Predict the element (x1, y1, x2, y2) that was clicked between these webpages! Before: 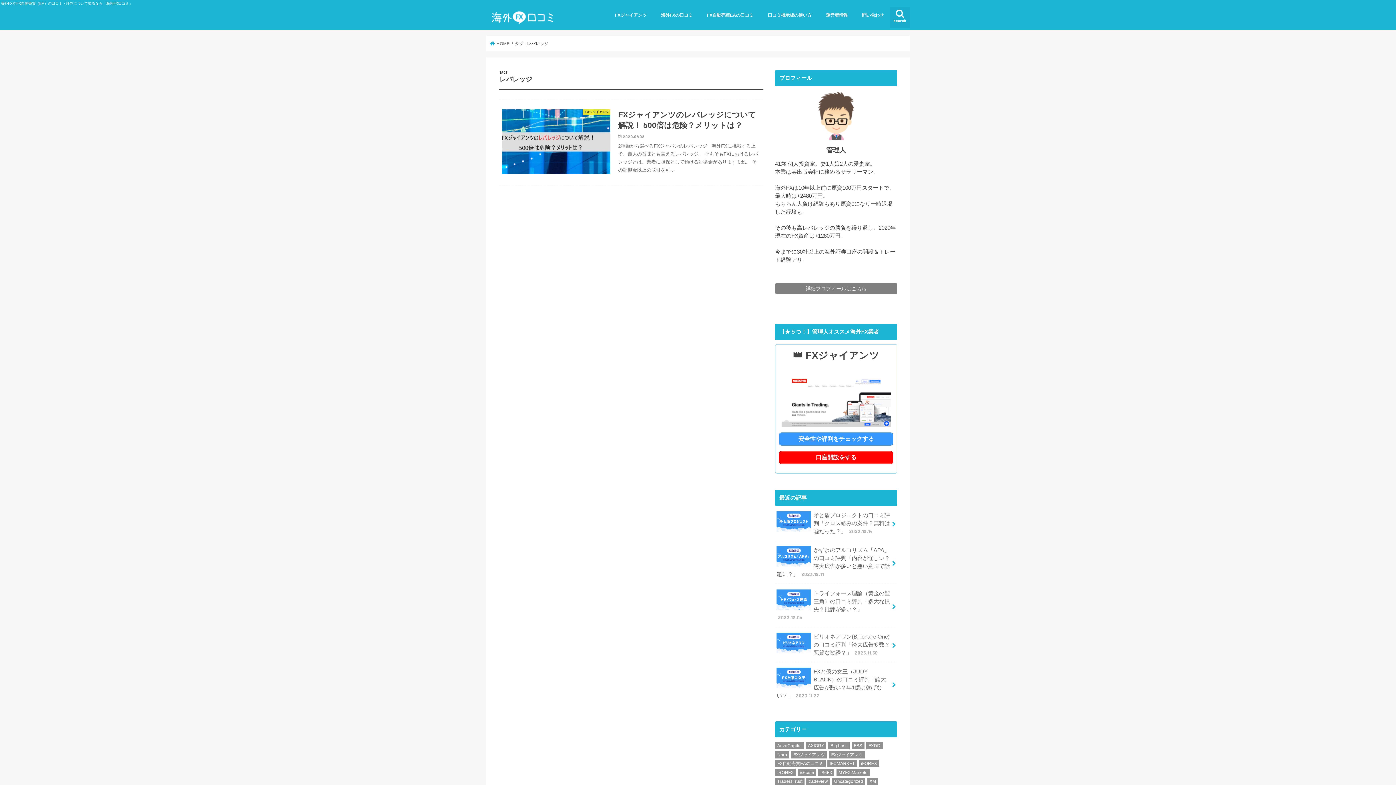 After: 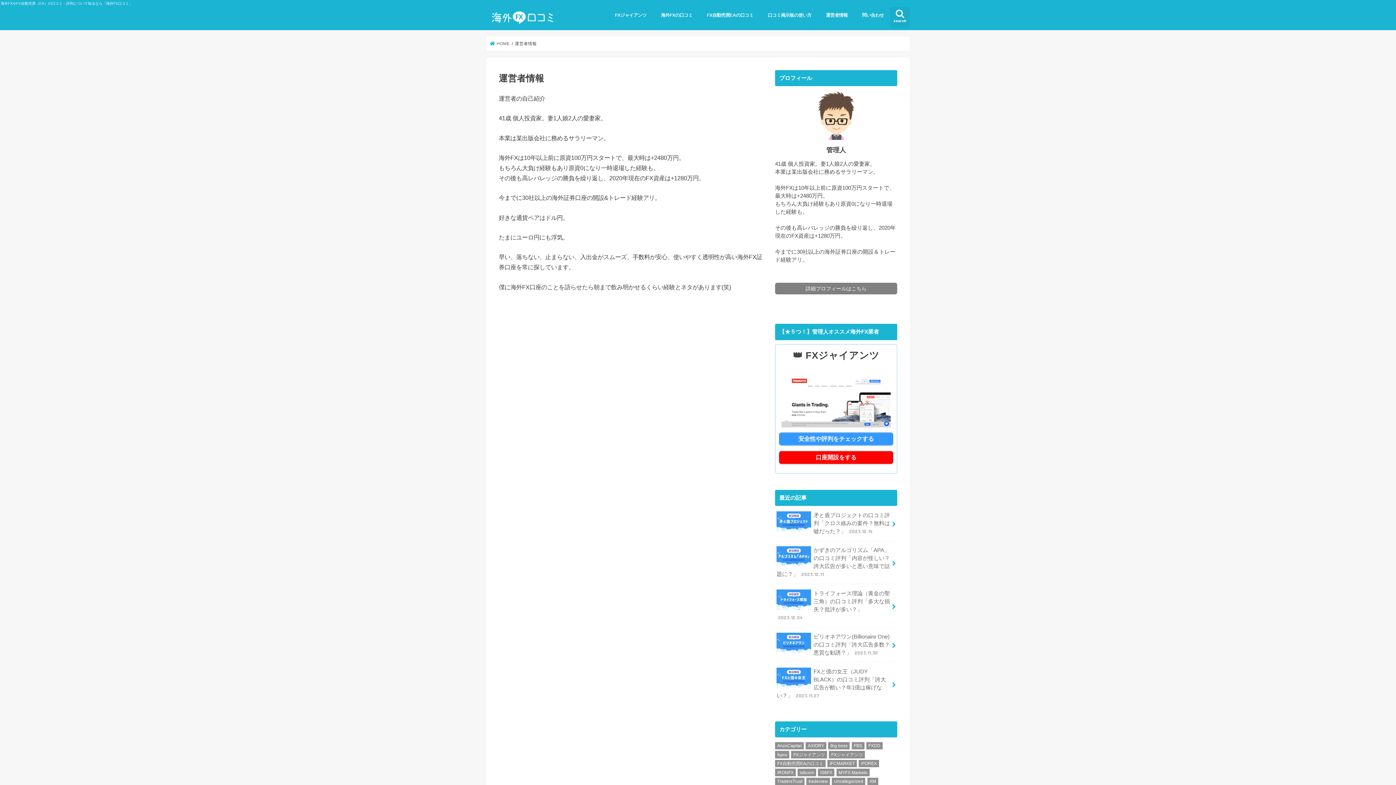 Action: bbox: (818, 6, 855, 22) label: 運営者情報